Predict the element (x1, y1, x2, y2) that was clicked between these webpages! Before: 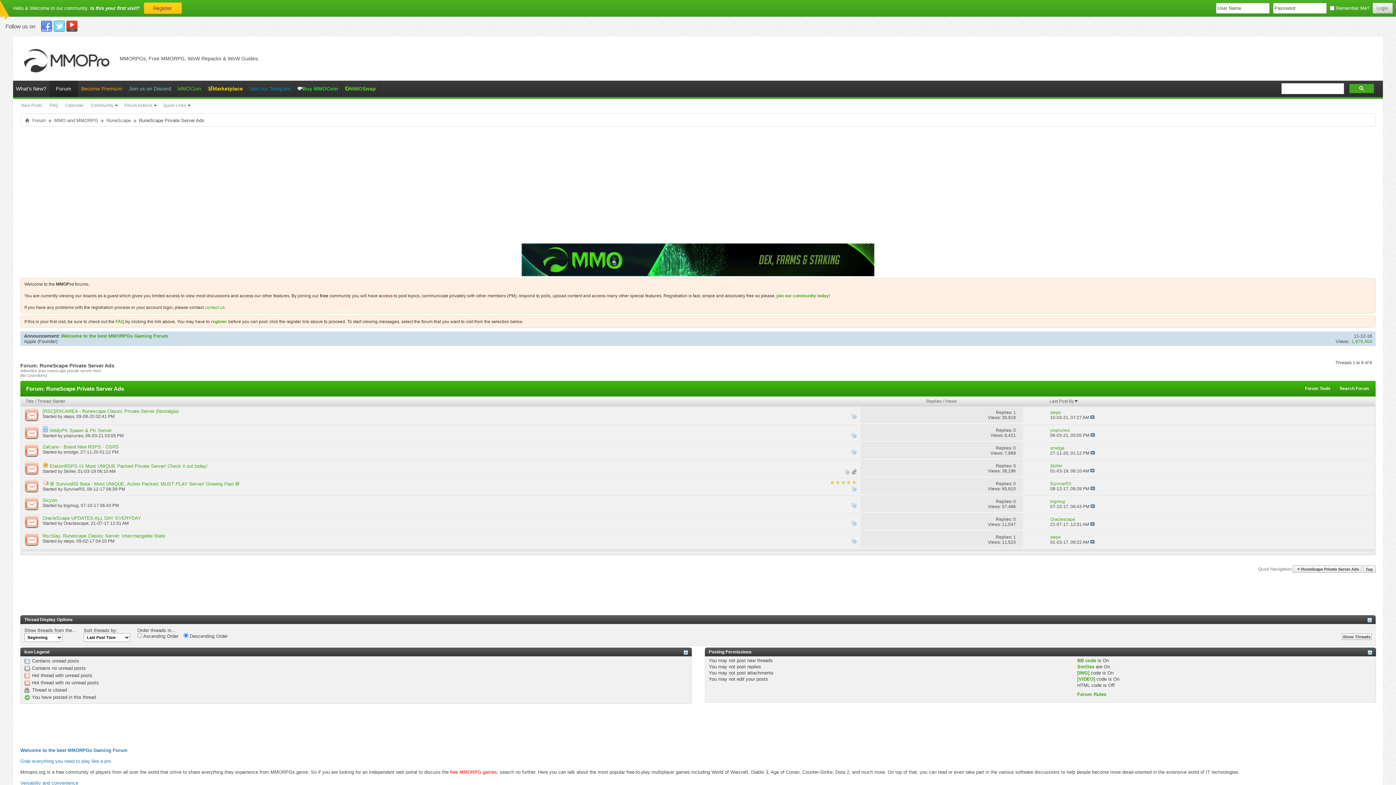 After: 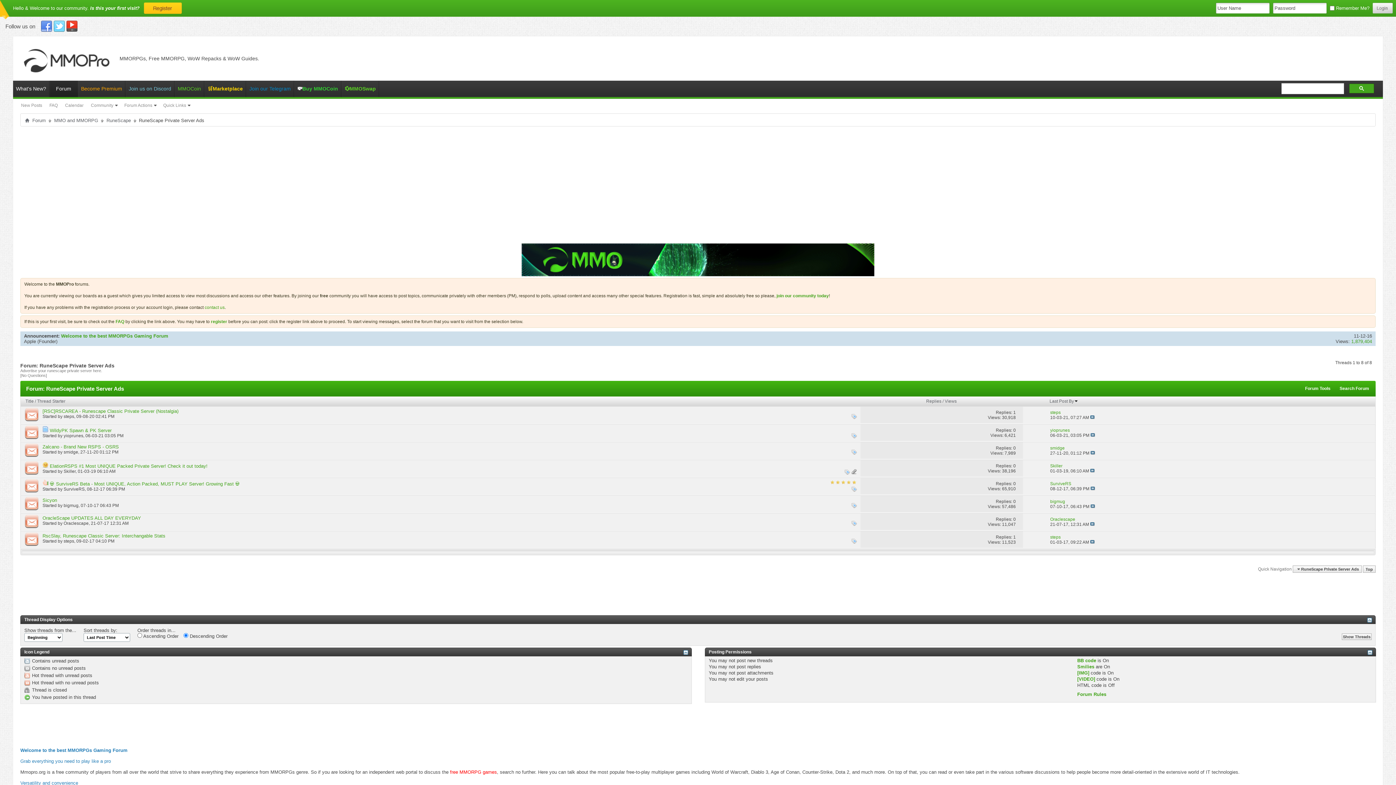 Action: bbox: (20, 406, 42, 424)